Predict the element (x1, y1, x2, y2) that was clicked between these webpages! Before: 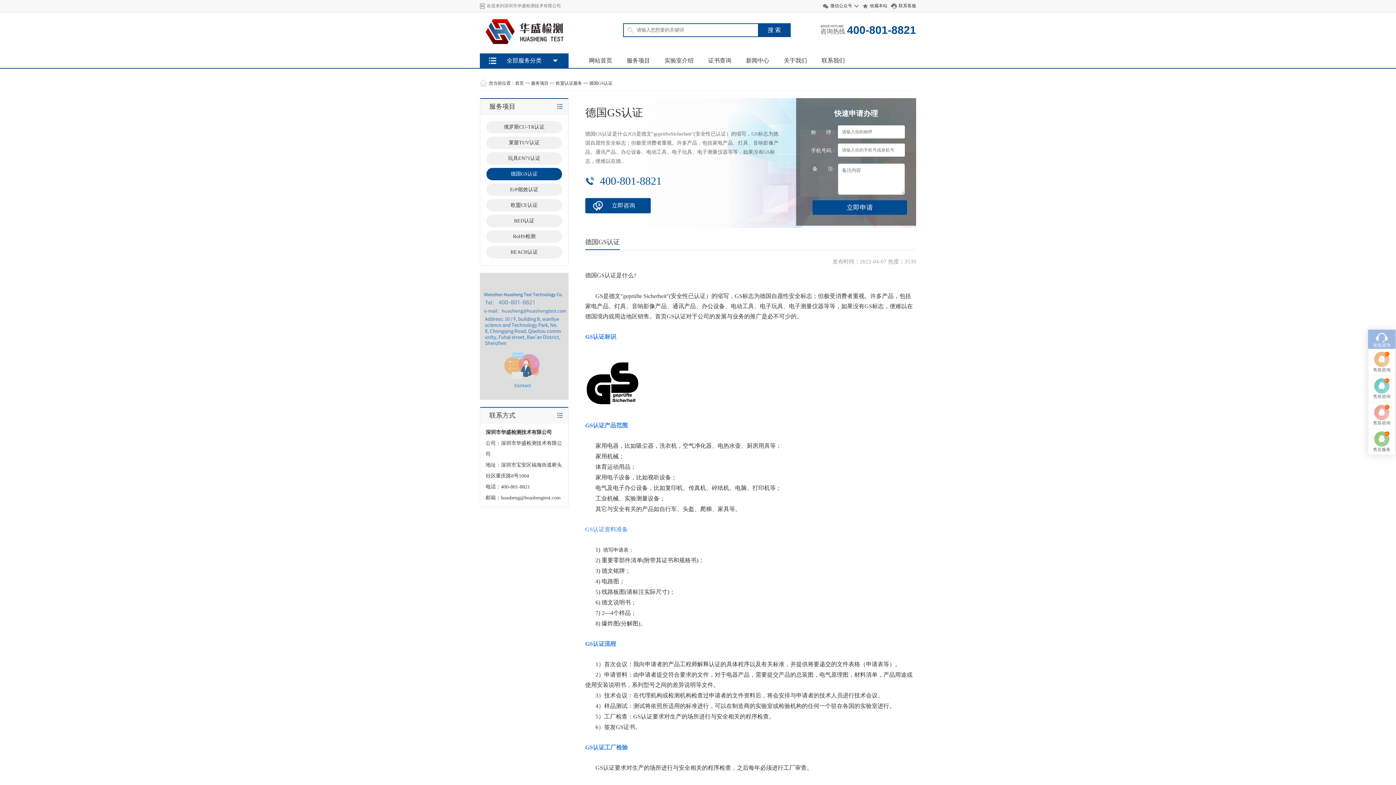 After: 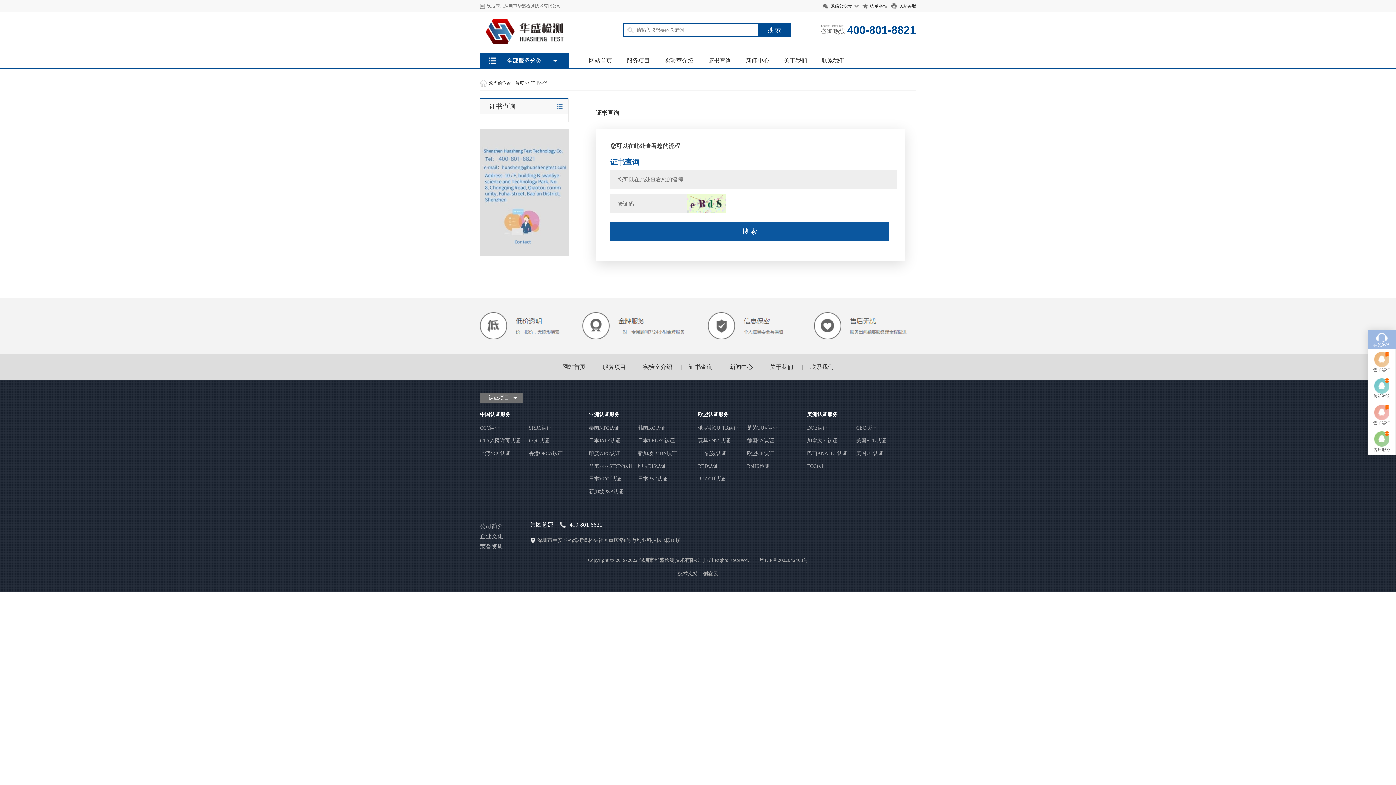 Action: label: 证书查询 bbox: (701, 53, 738, 68)